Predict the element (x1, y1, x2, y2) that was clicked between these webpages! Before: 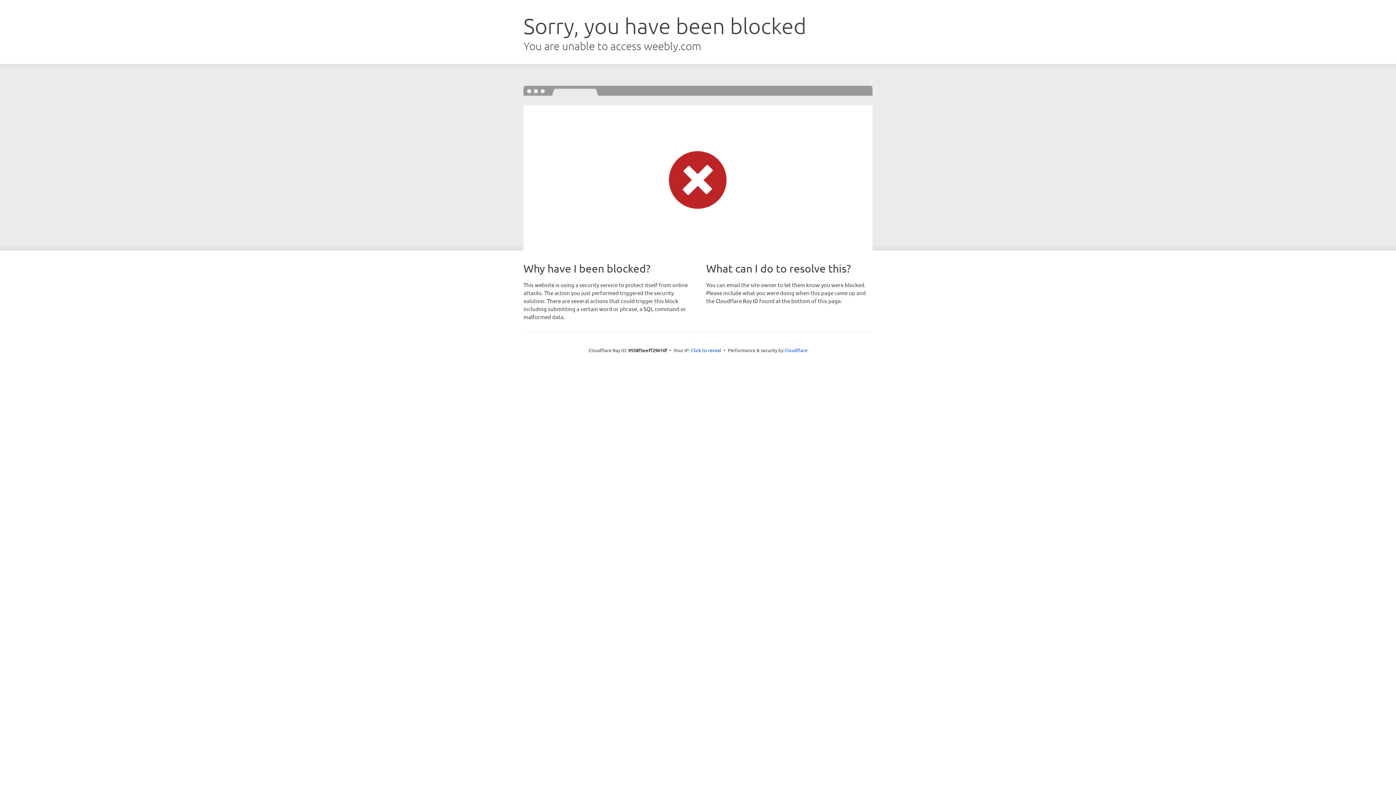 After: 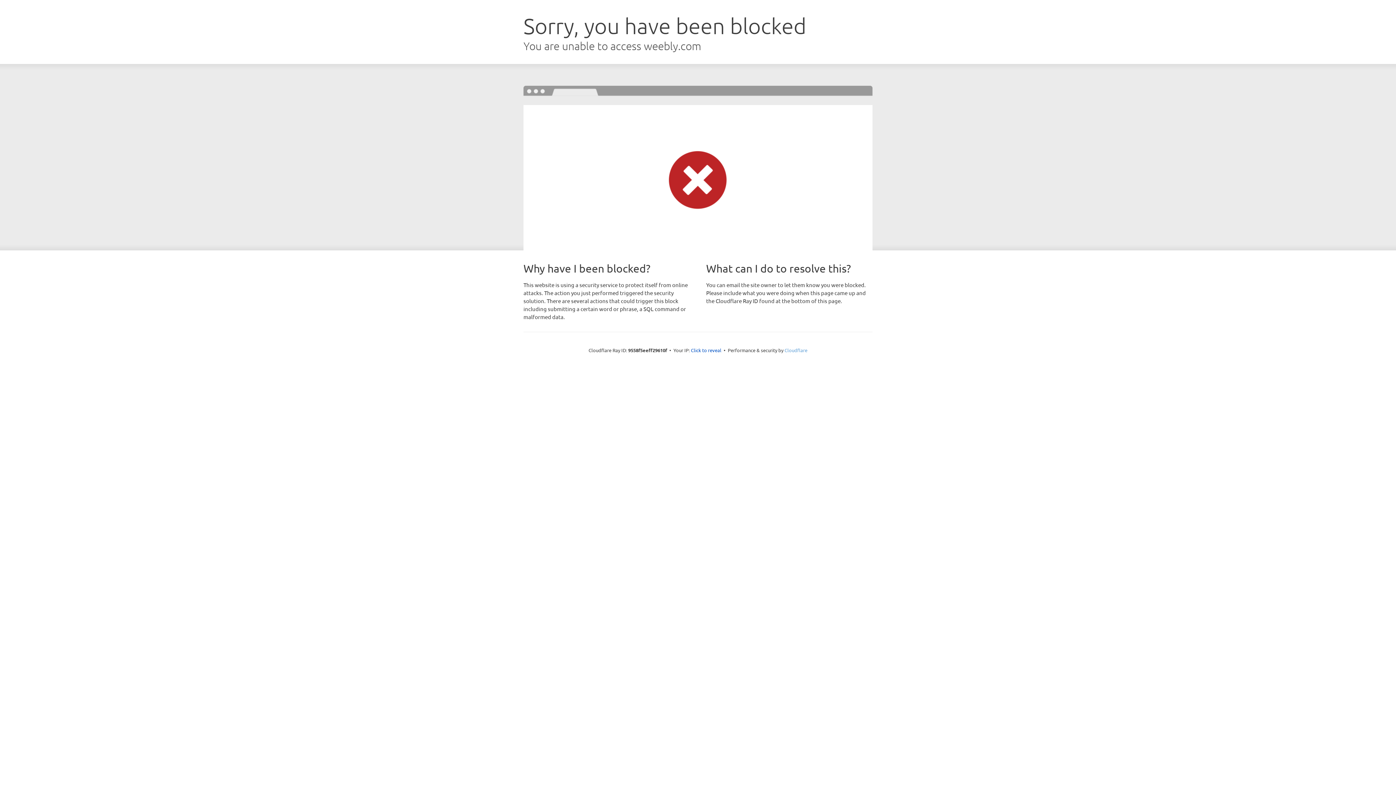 Action: label: Cloudflare bbox: (784, 347, 807, 353)